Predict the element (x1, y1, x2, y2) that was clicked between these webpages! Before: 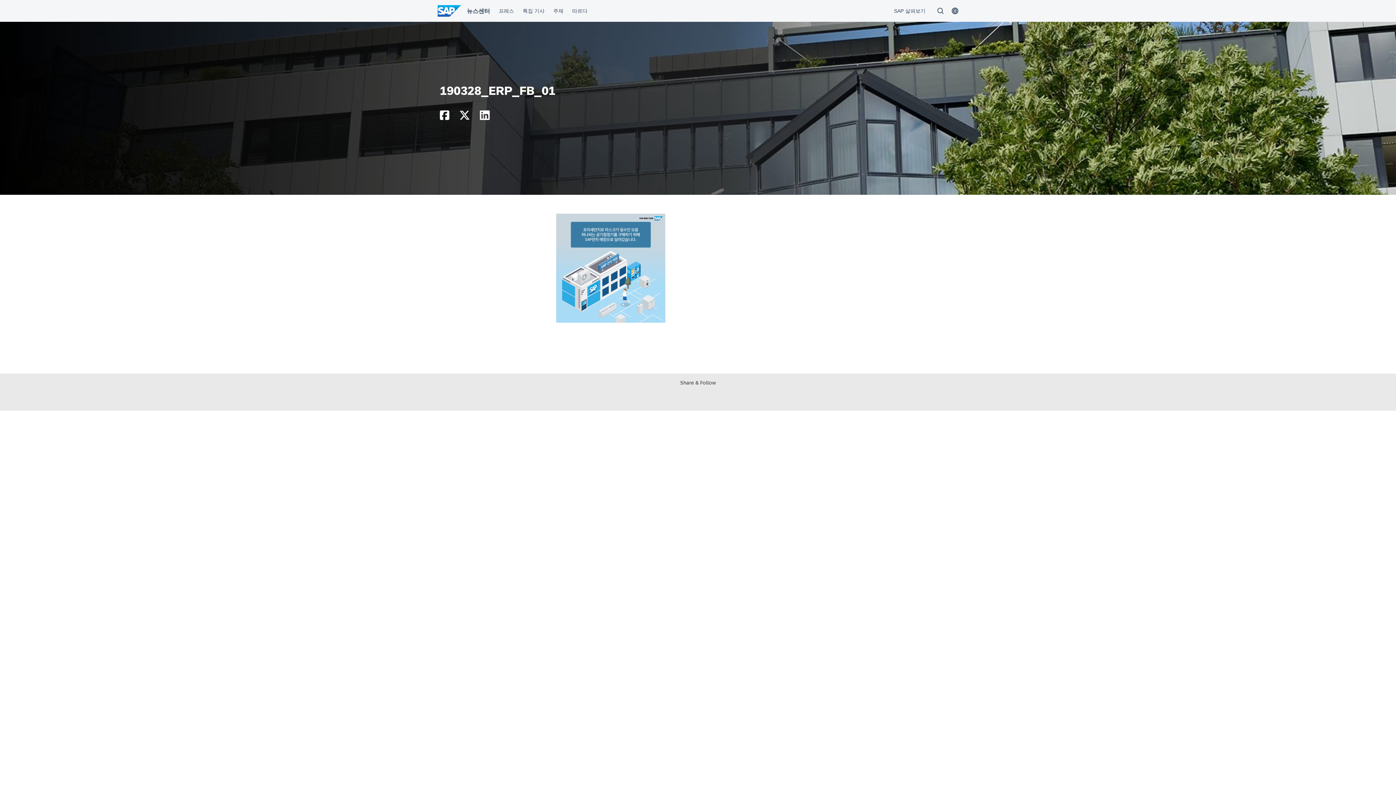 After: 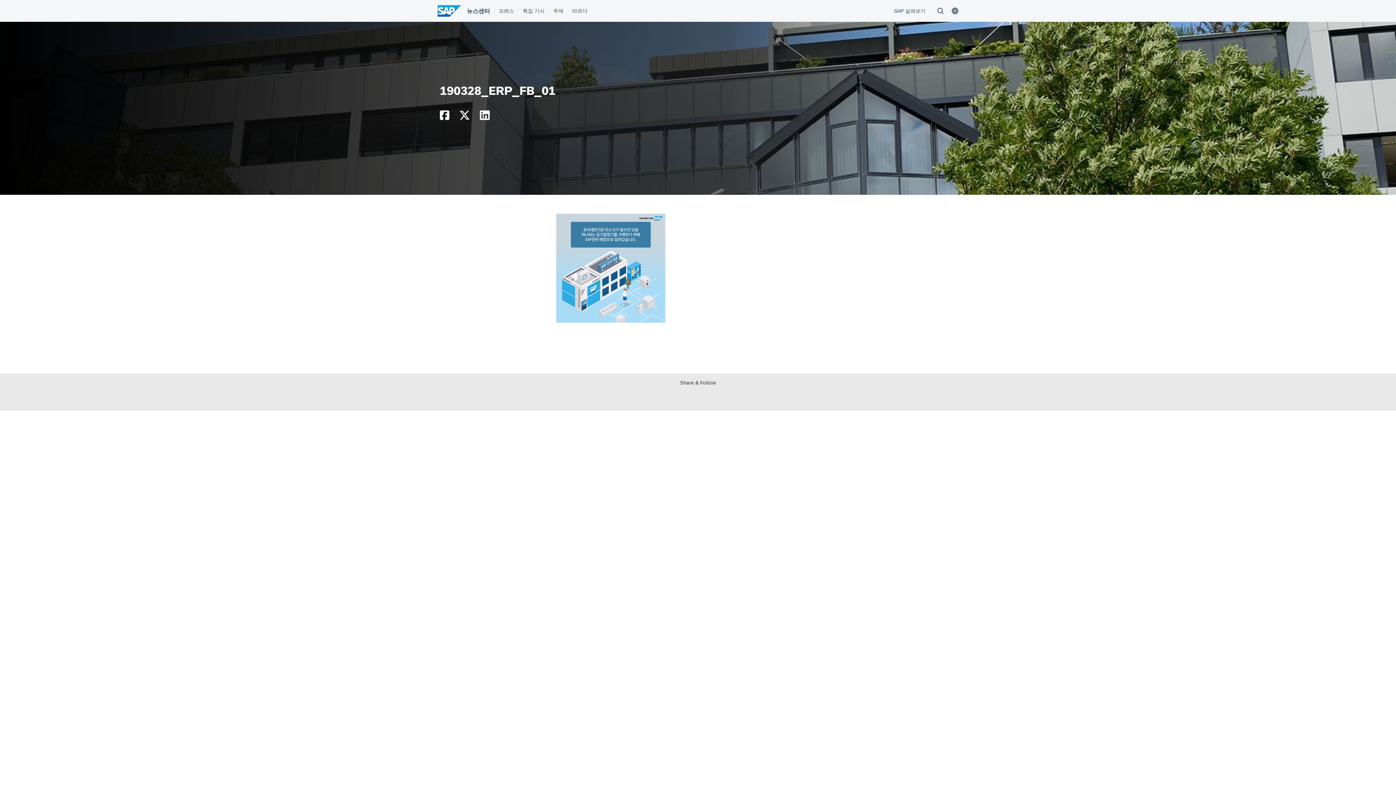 Action: bbox: (480, 114, 489, 120)